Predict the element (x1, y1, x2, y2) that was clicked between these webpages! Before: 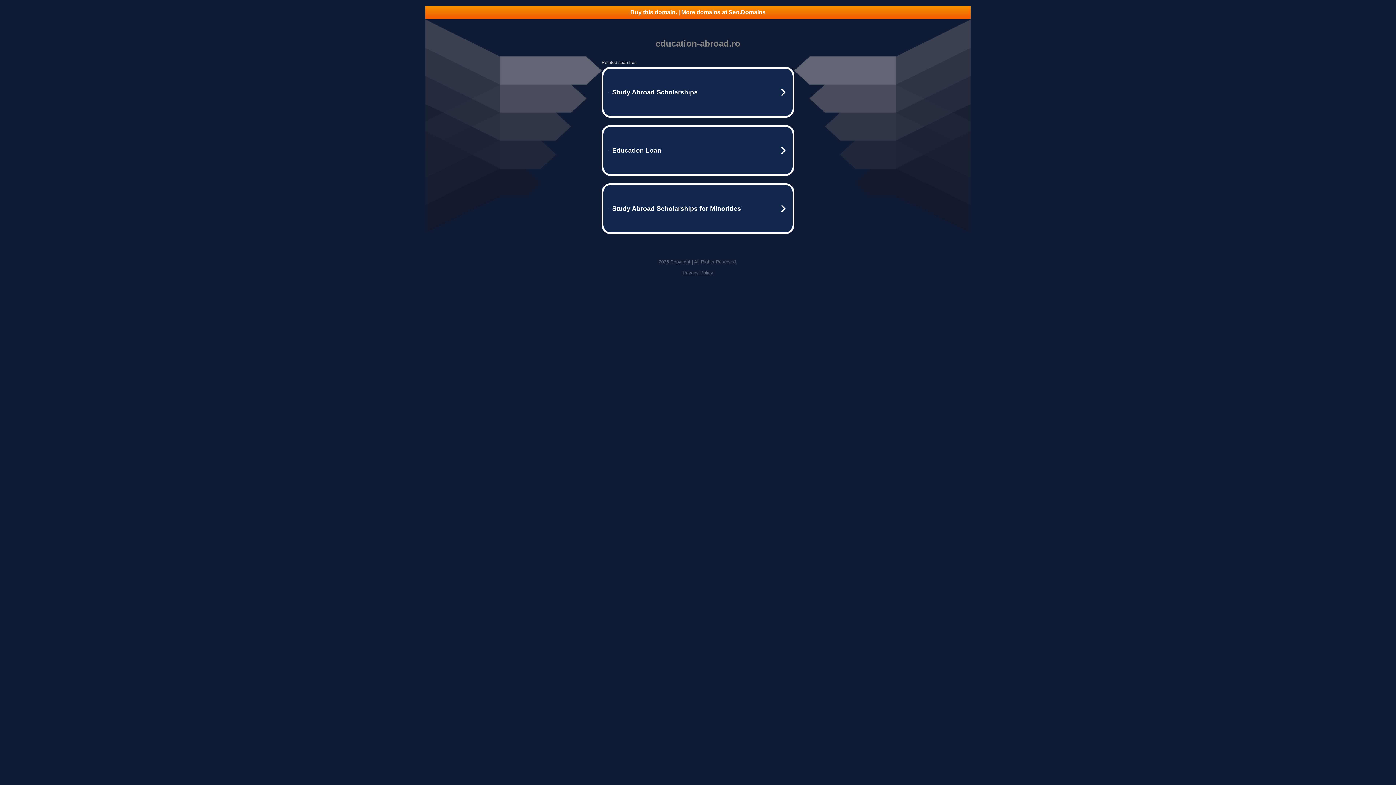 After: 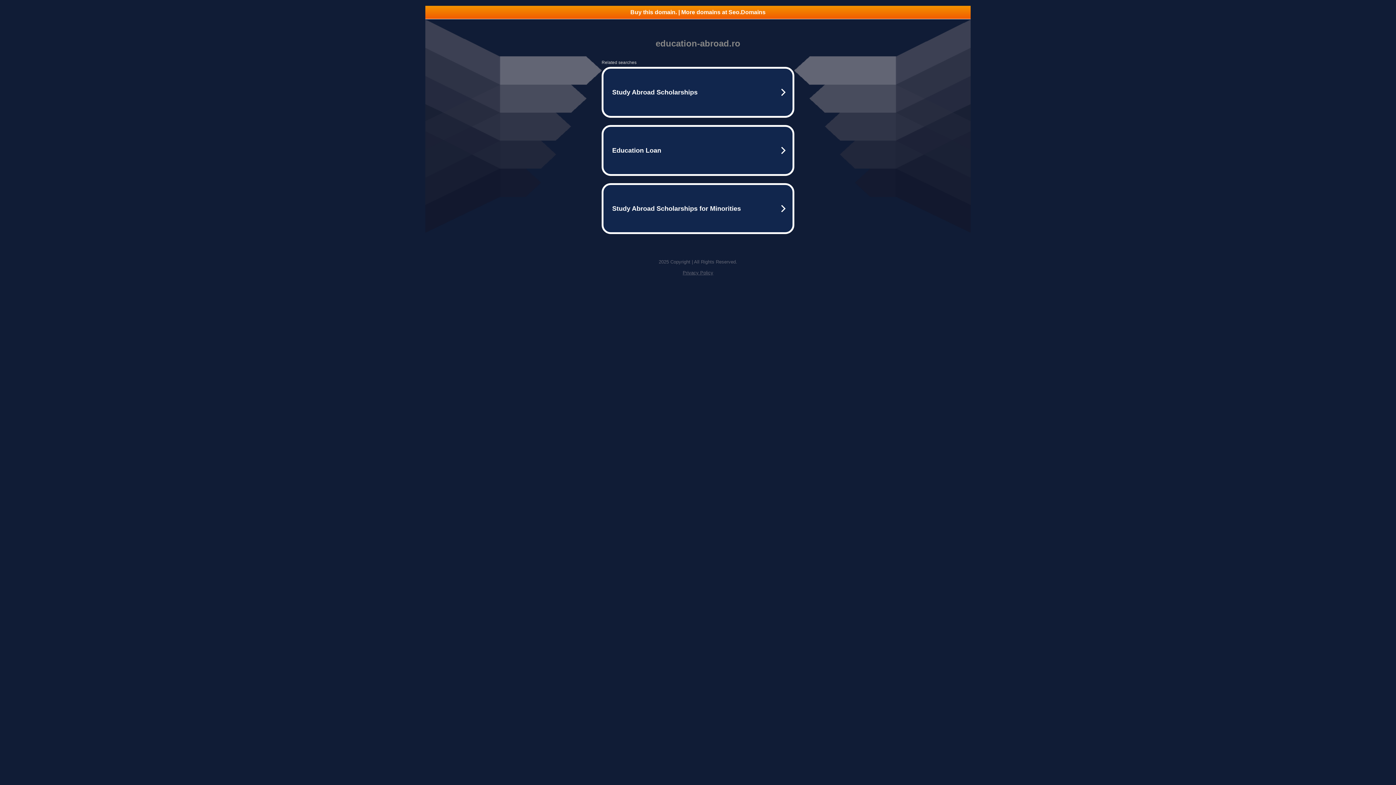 Action: bbox: (425, 5, 970, 18) label: Buy this domain. | More domains at Seo.Domains